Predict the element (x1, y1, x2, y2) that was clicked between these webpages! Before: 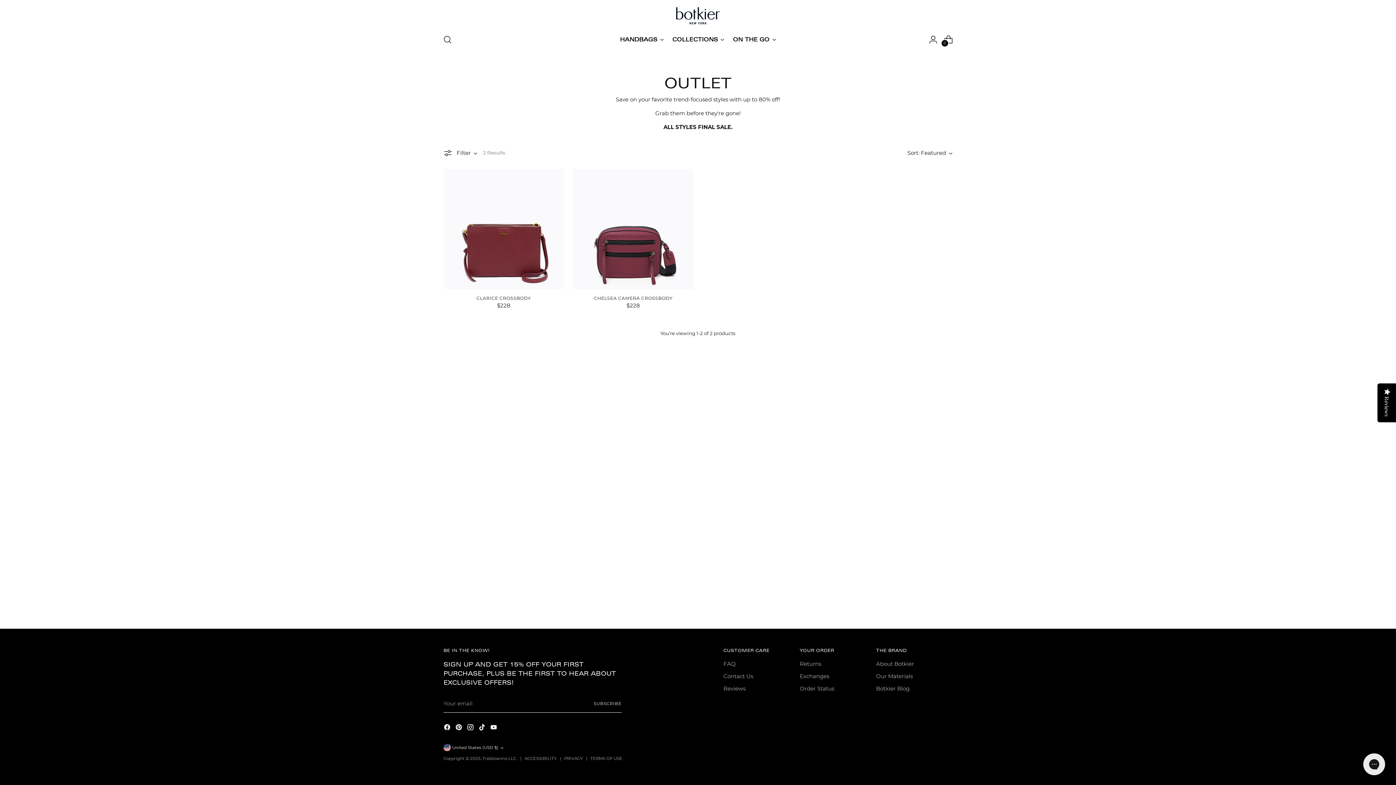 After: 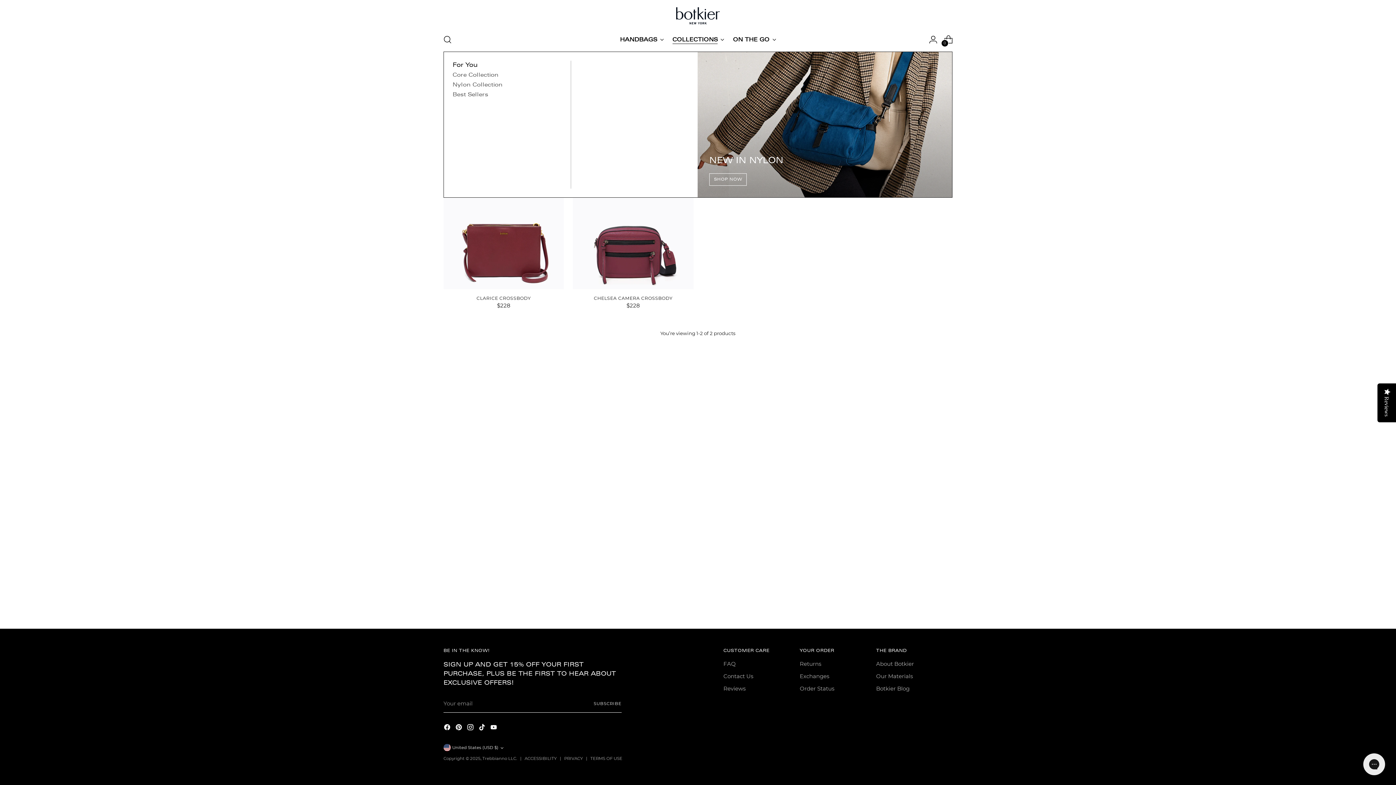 Action: label: COLLECTIONS bbox: (672, 31, 724, 47)